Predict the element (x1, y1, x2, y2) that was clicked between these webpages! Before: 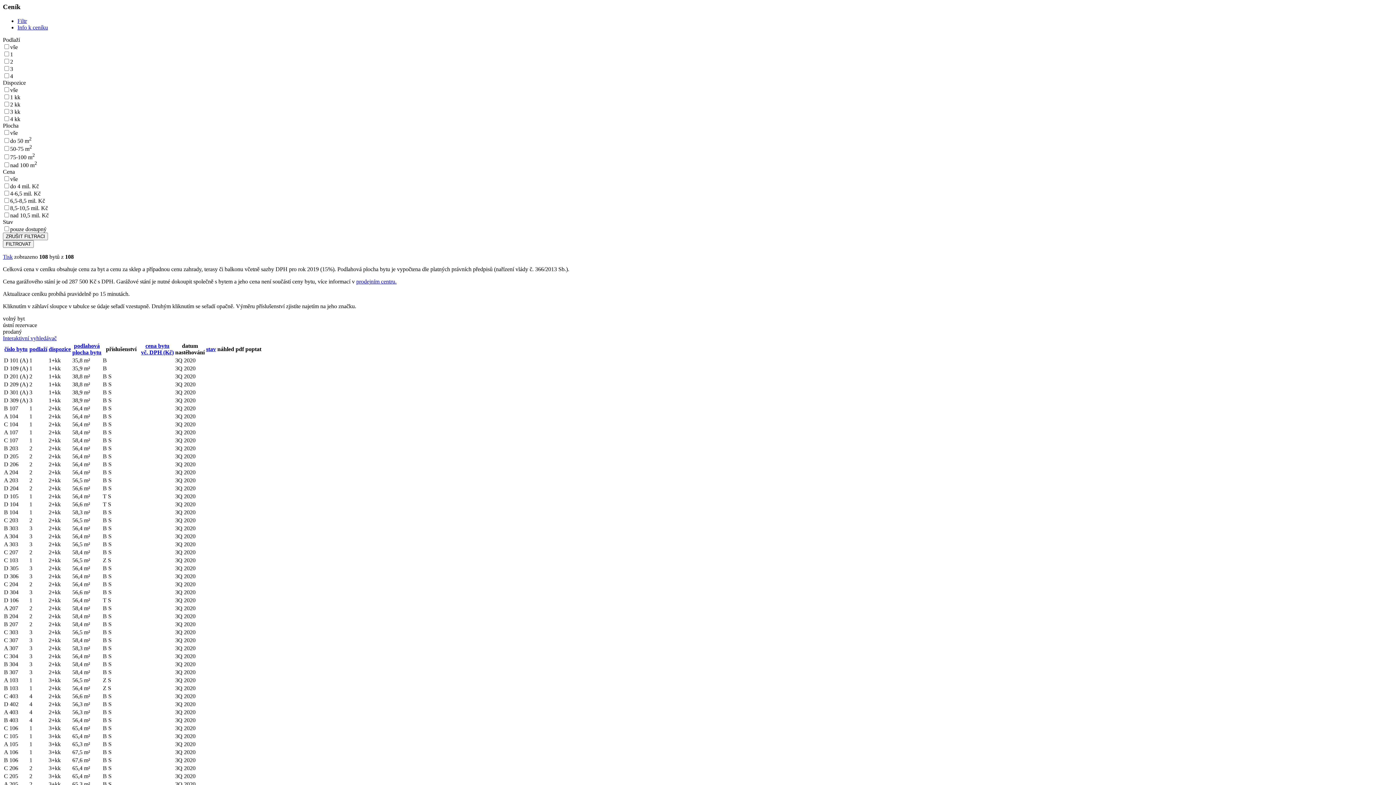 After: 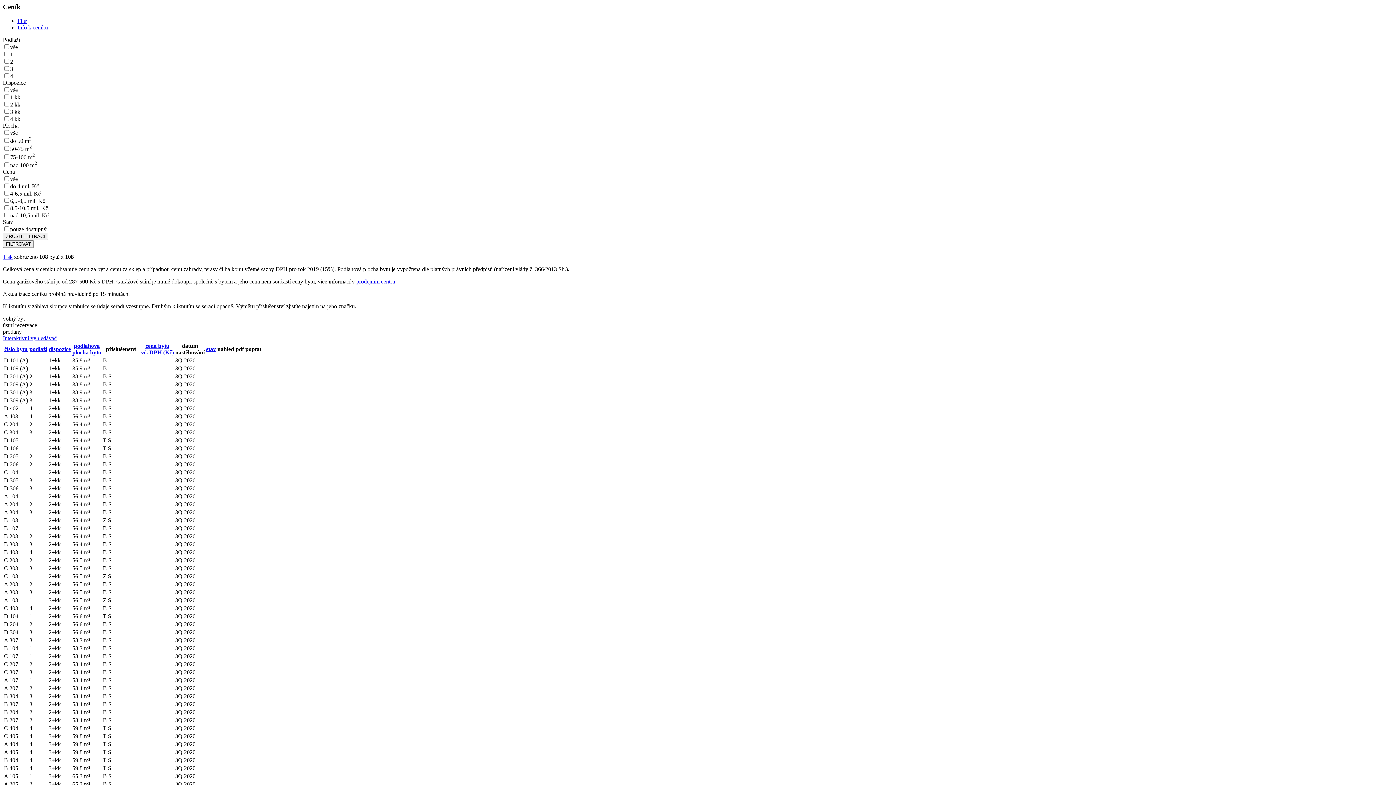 Action: label: podlahová
plocha bytu bbox: (72, 342, 101, 355)